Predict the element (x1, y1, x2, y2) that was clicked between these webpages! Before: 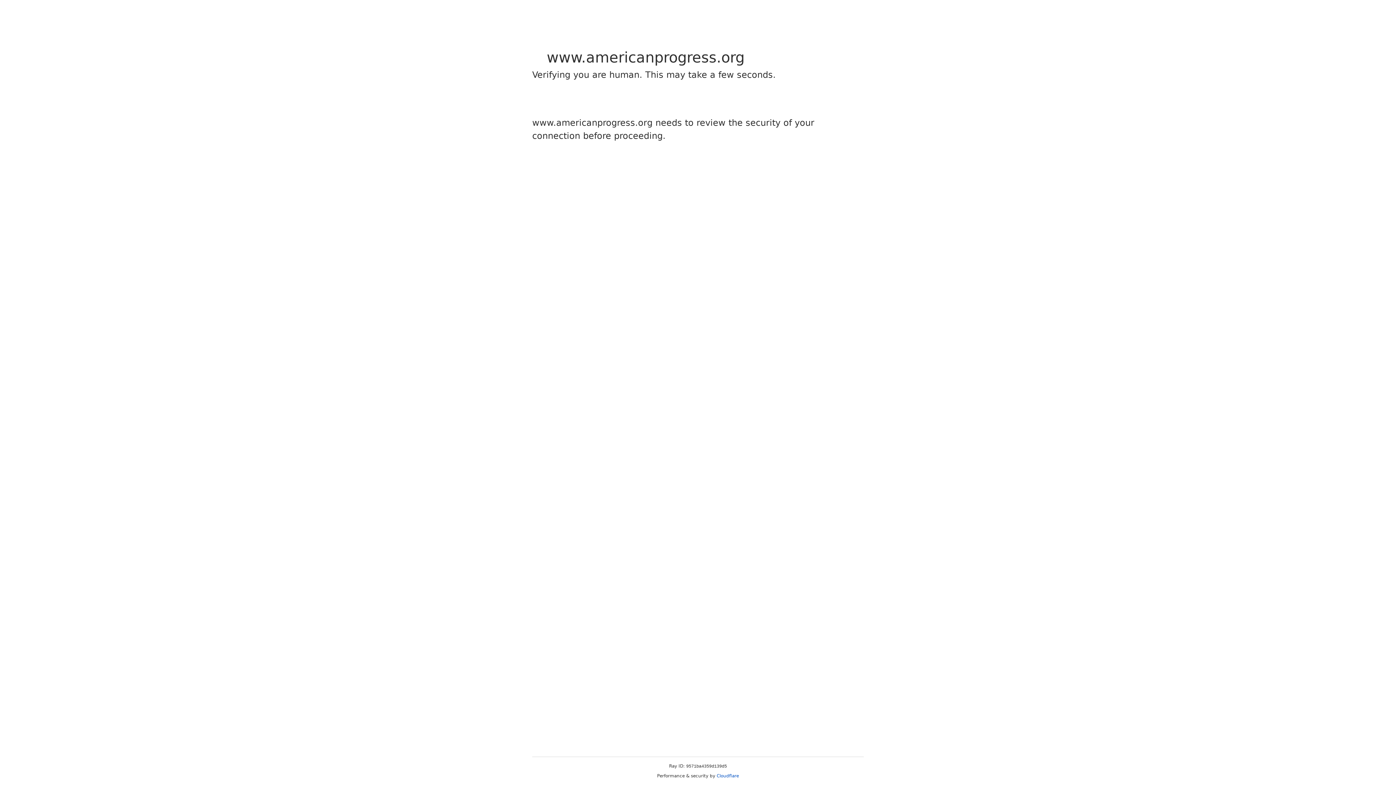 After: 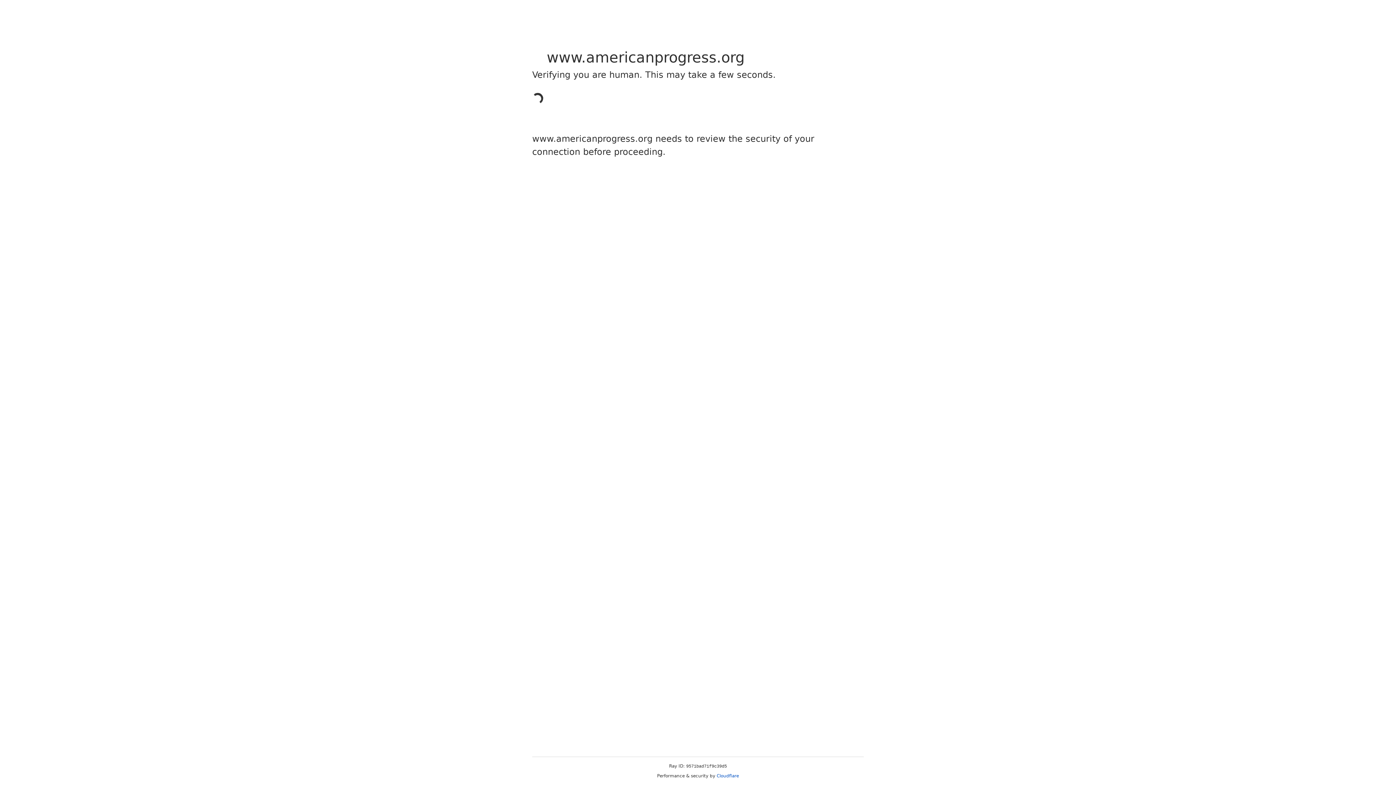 Action: label: Cloudflare bbox: (716, 773, 739, 778)